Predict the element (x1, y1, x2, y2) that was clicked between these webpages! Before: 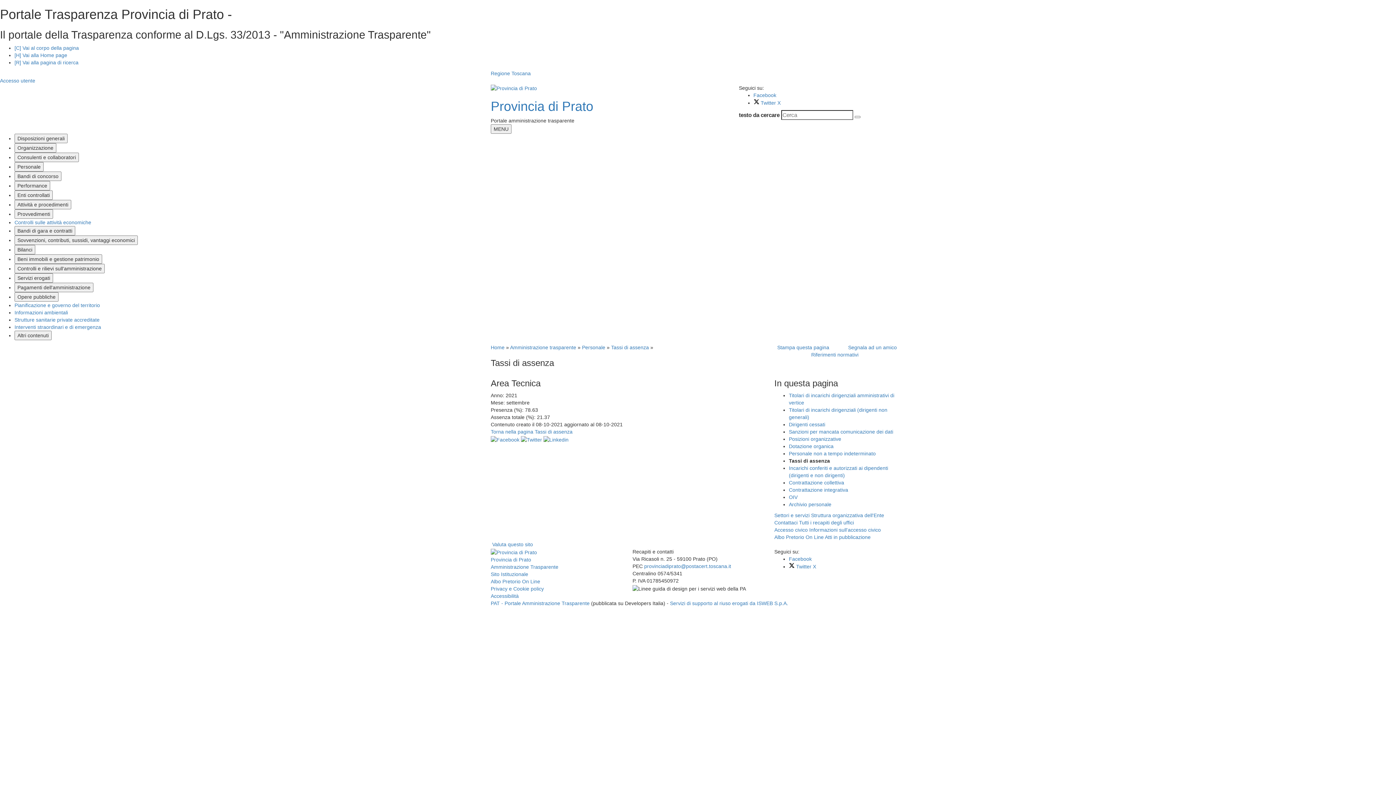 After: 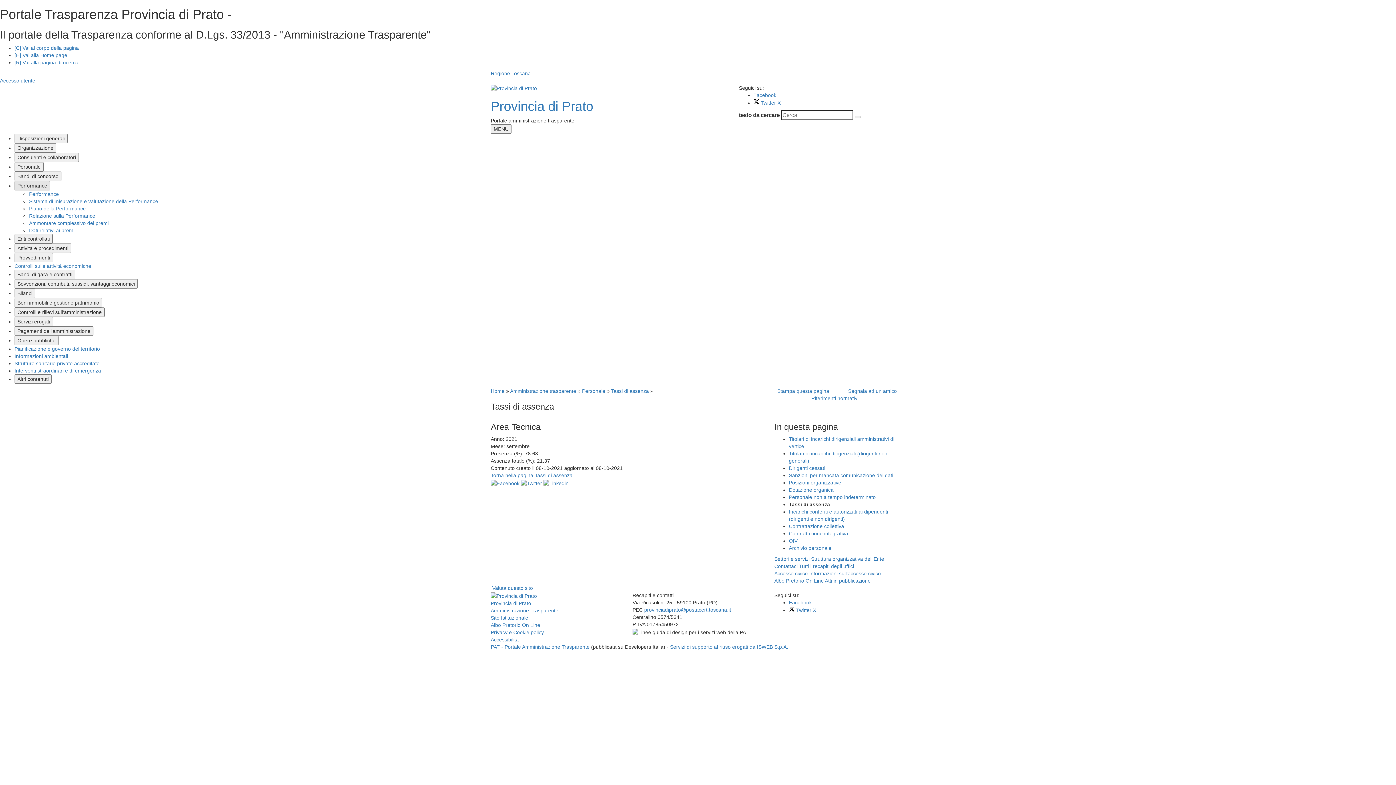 Action: bbox: (14, 181, 50, 190) label: Performance